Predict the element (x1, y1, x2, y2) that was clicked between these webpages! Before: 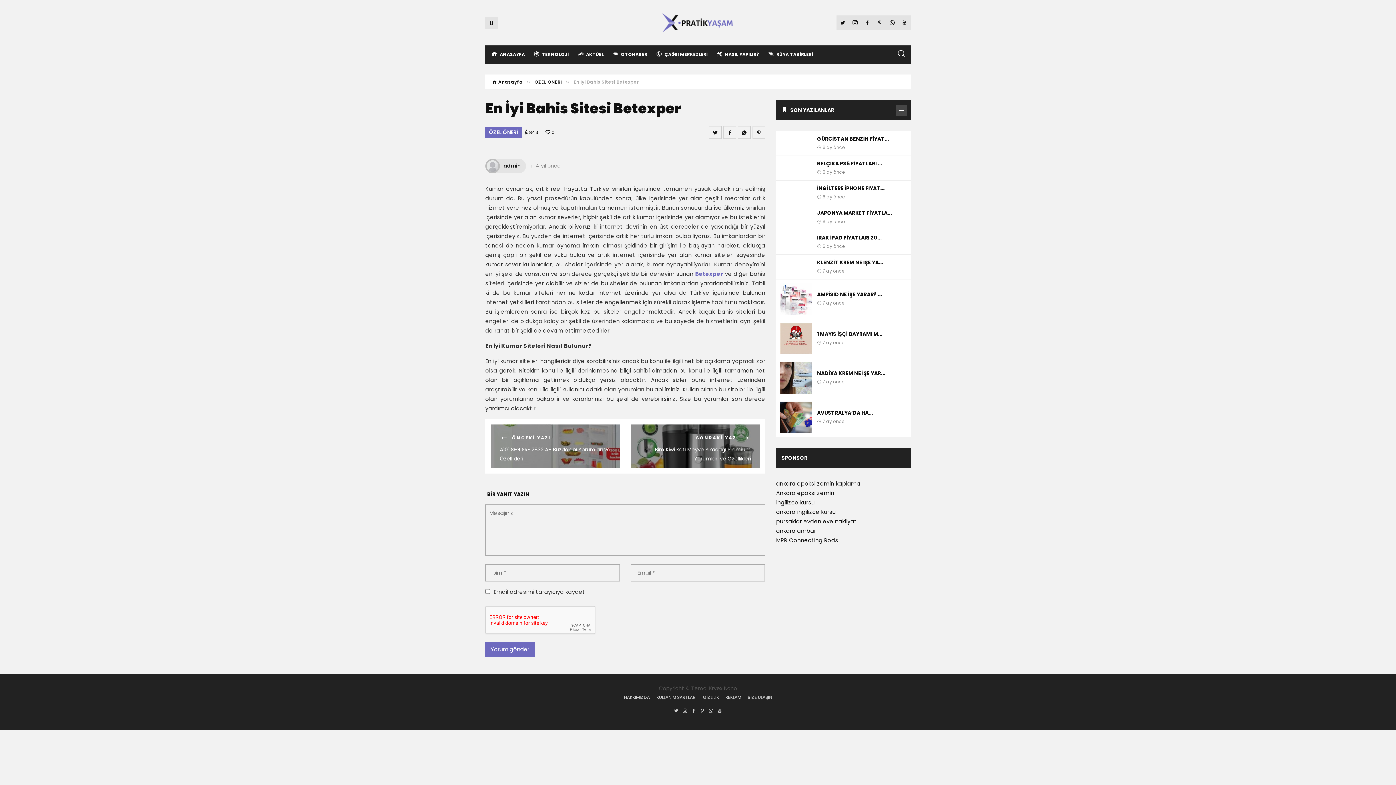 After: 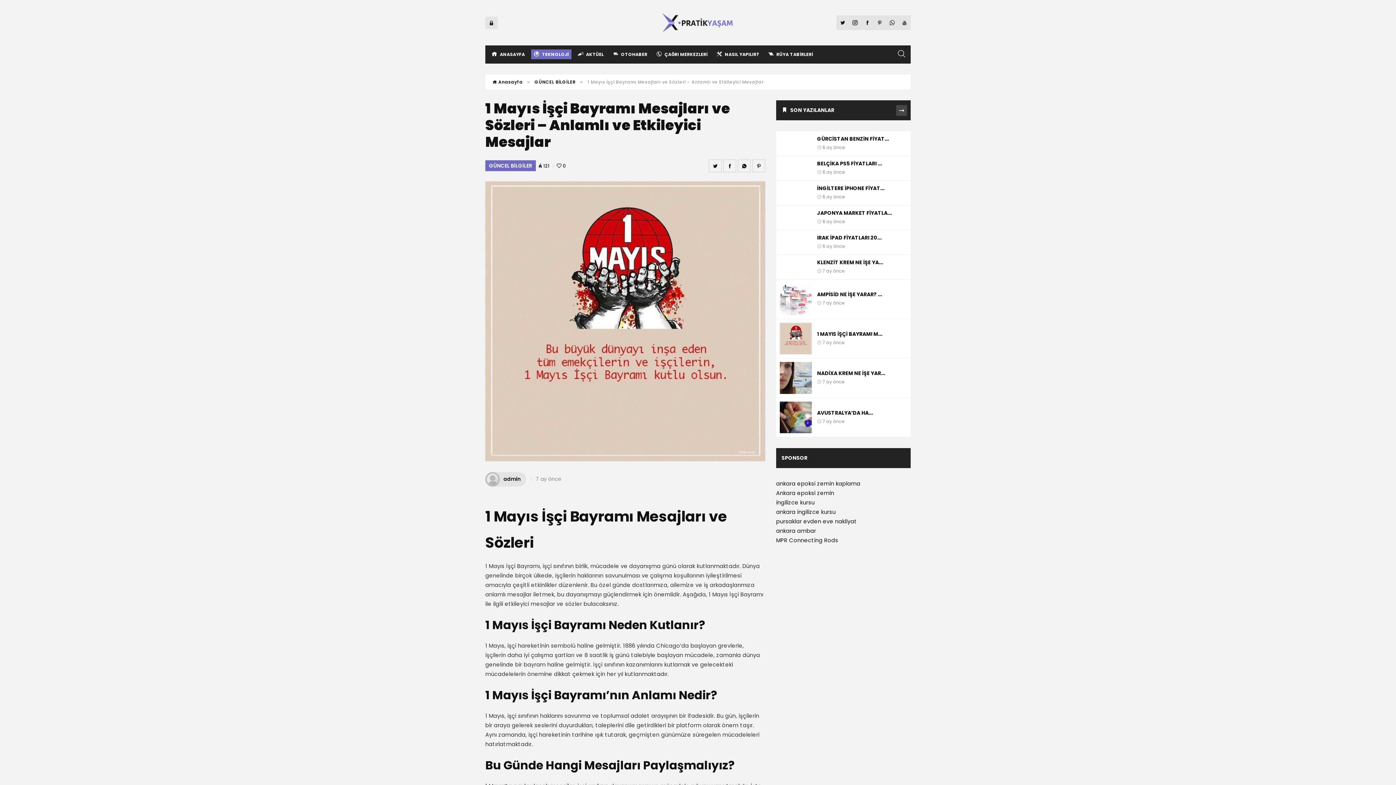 Action: label: 1 MAYIS İŞÇİ BAYRAMI M... bbox: (817, 330, 882, 337)